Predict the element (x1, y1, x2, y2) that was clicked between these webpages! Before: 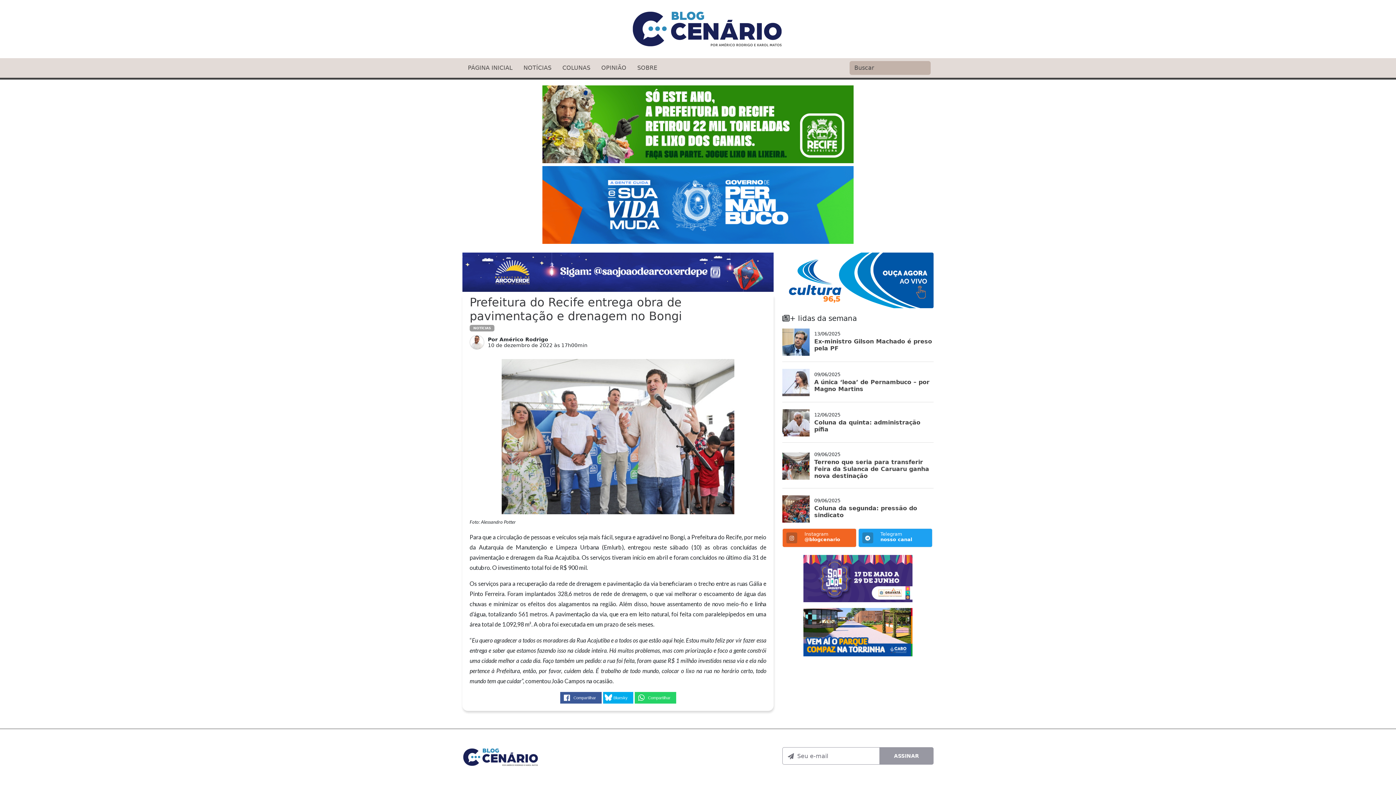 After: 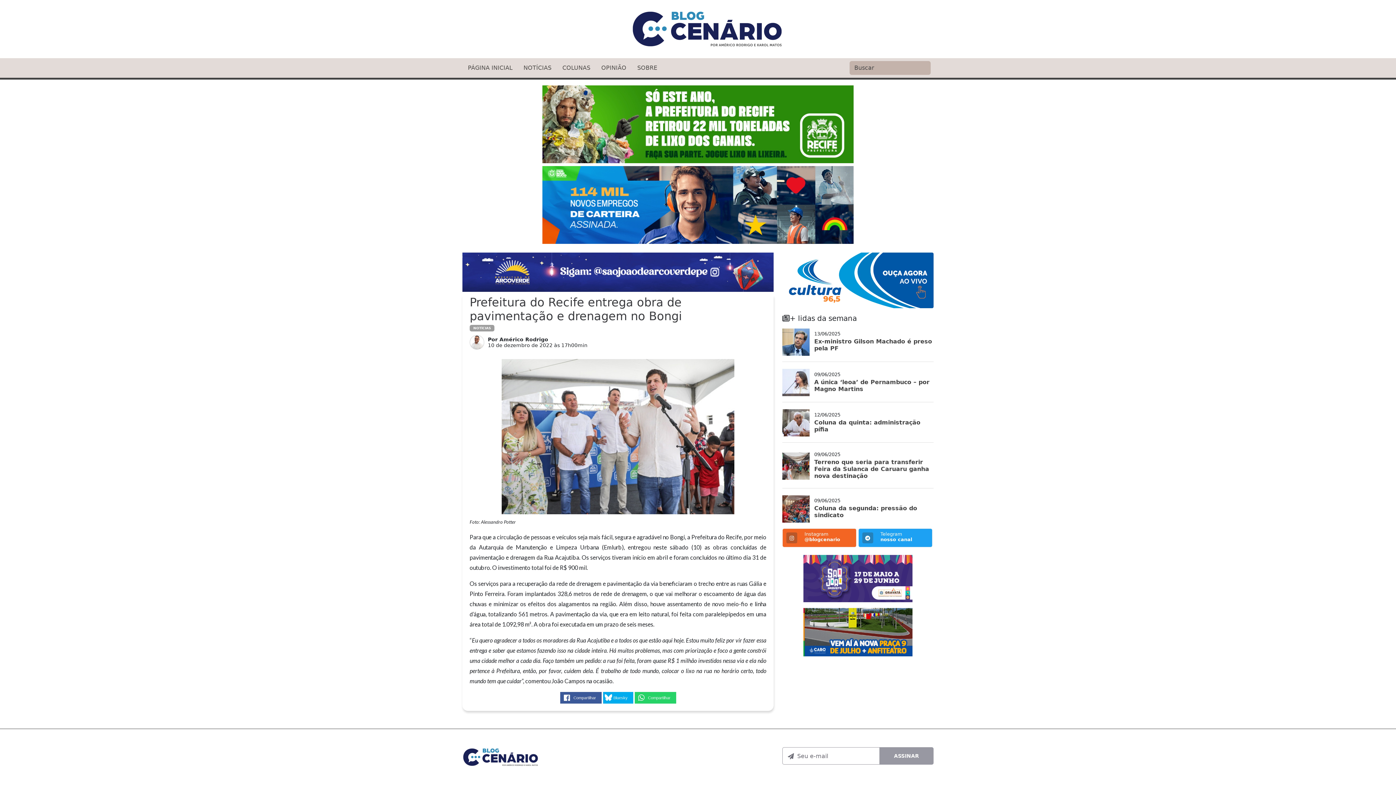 Action: bbox: (803, 628, 912, 635)